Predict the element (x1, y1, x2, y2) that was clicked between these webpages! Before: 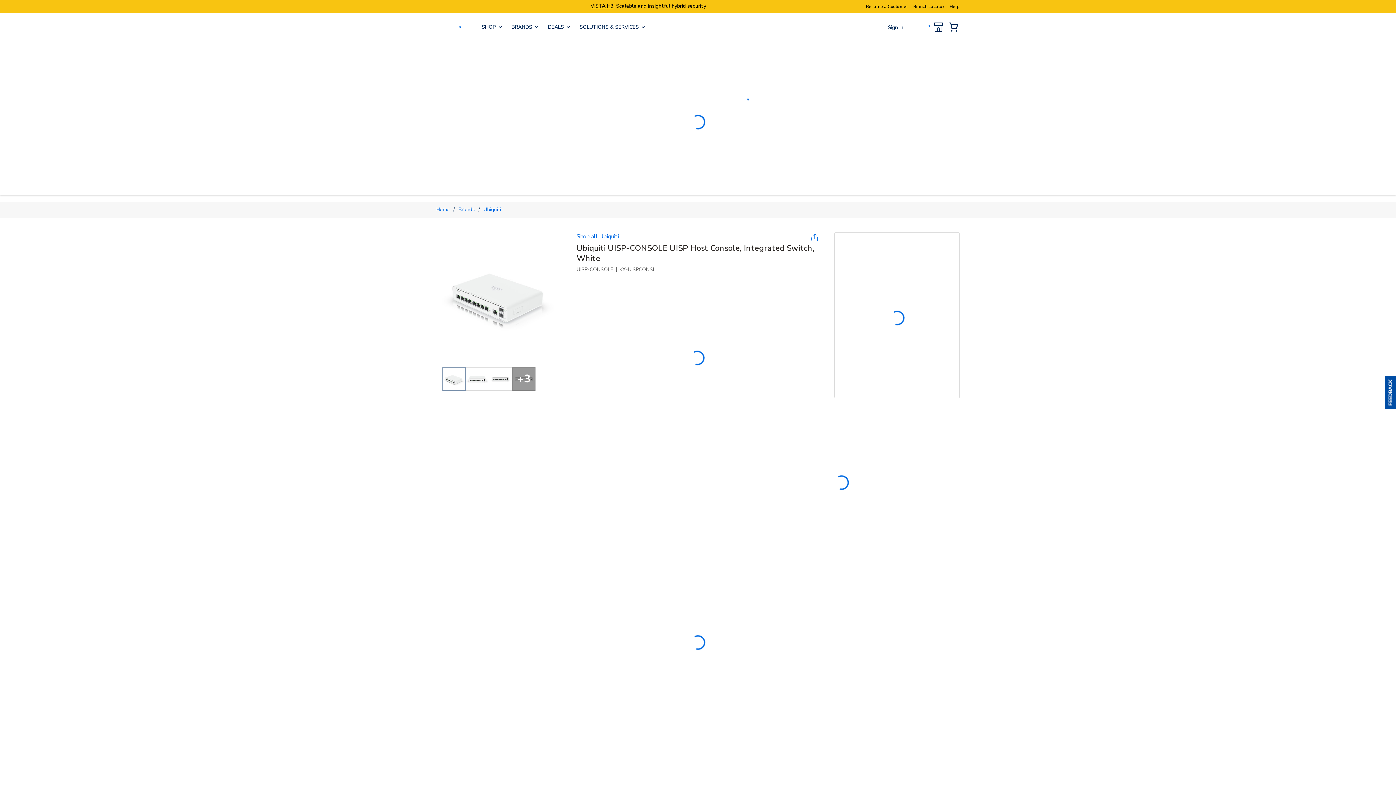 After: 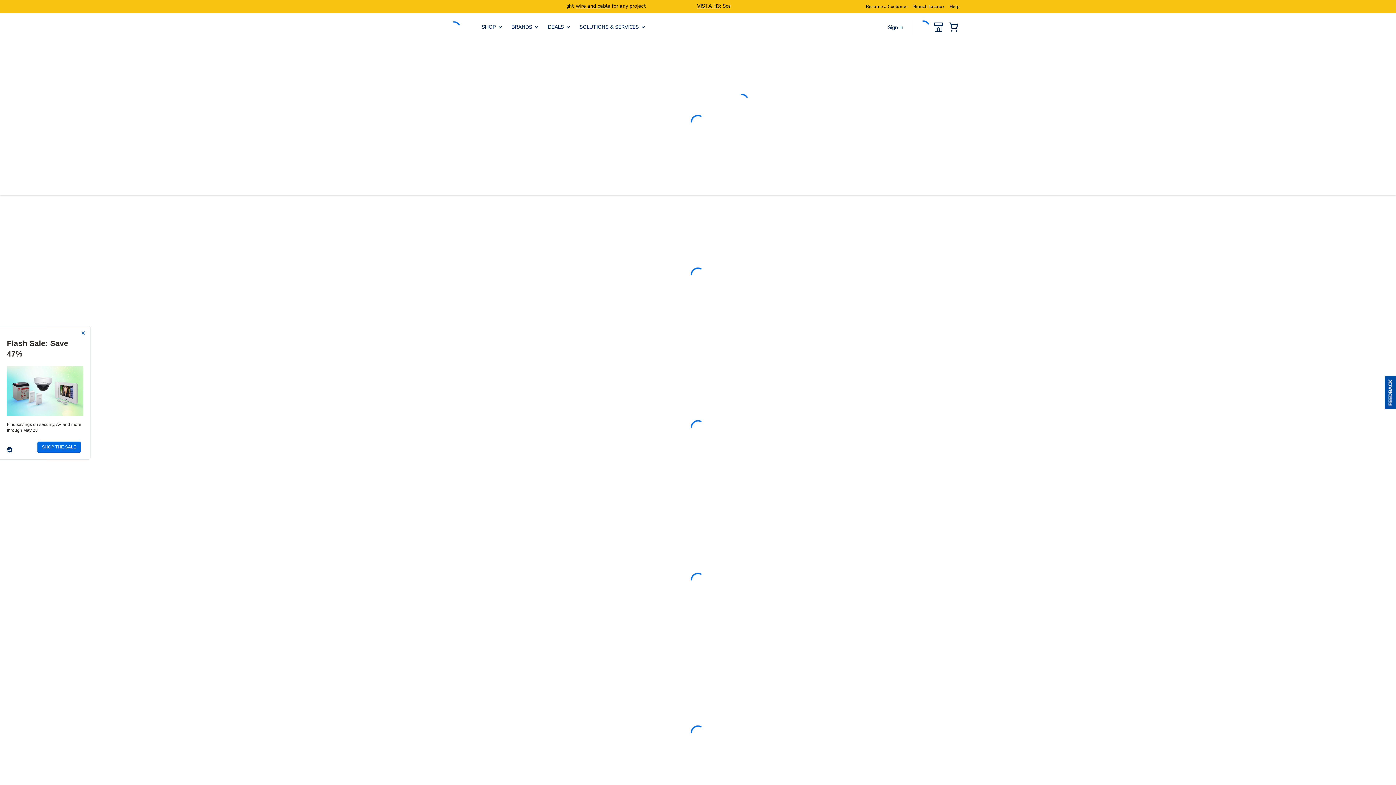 Action: label: Home bbox: (436, 205, 449, 213)